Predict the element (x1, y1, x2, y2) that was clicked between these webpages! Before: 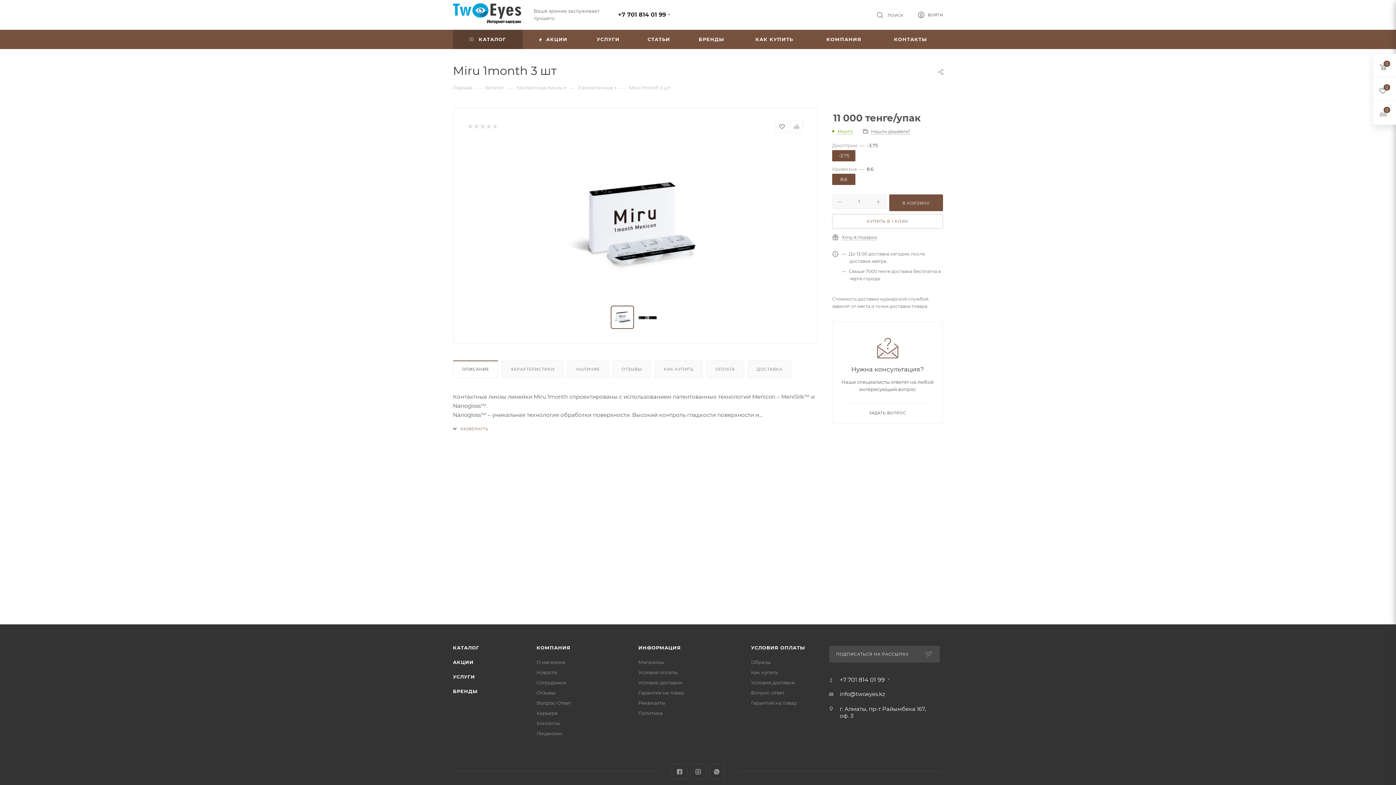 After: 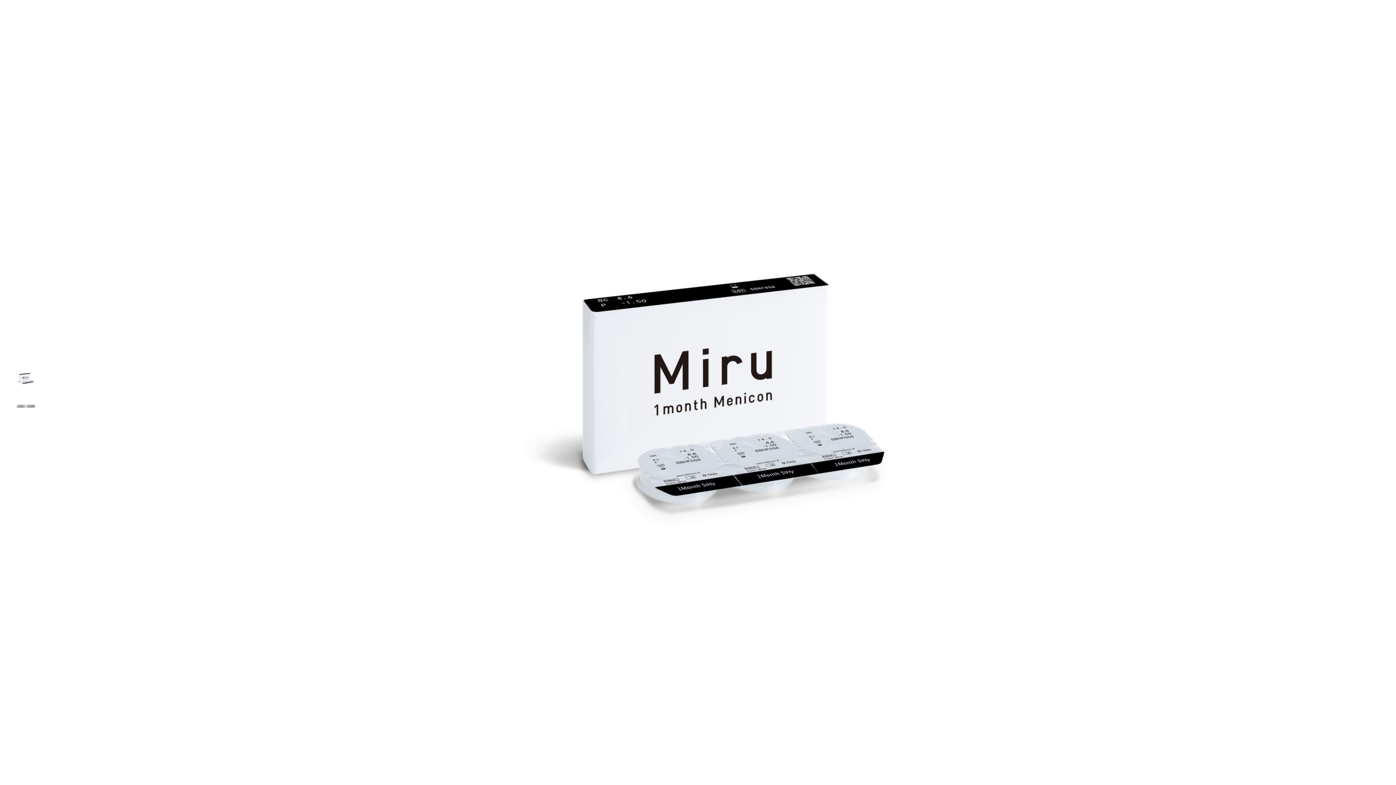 Action: bbox: (553, 142, 717, 305)